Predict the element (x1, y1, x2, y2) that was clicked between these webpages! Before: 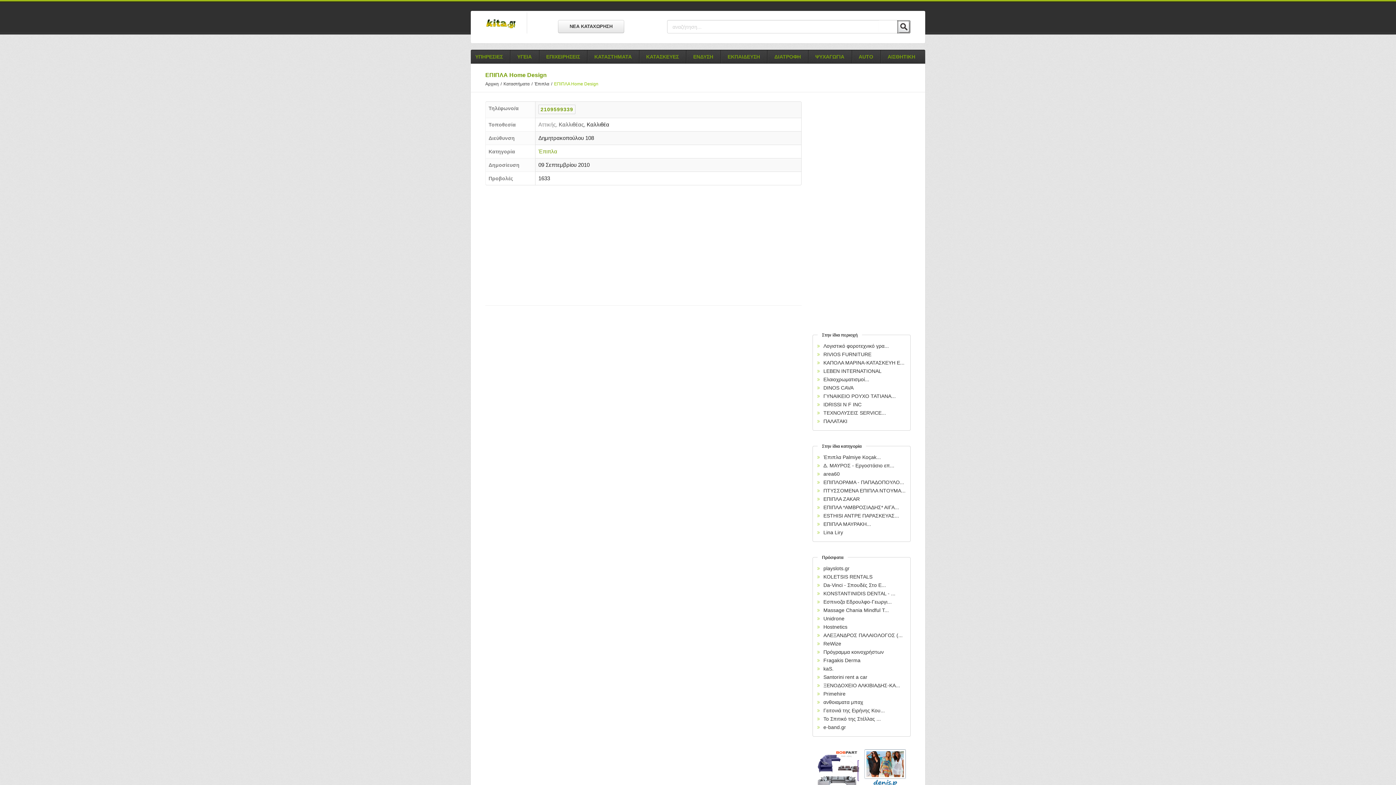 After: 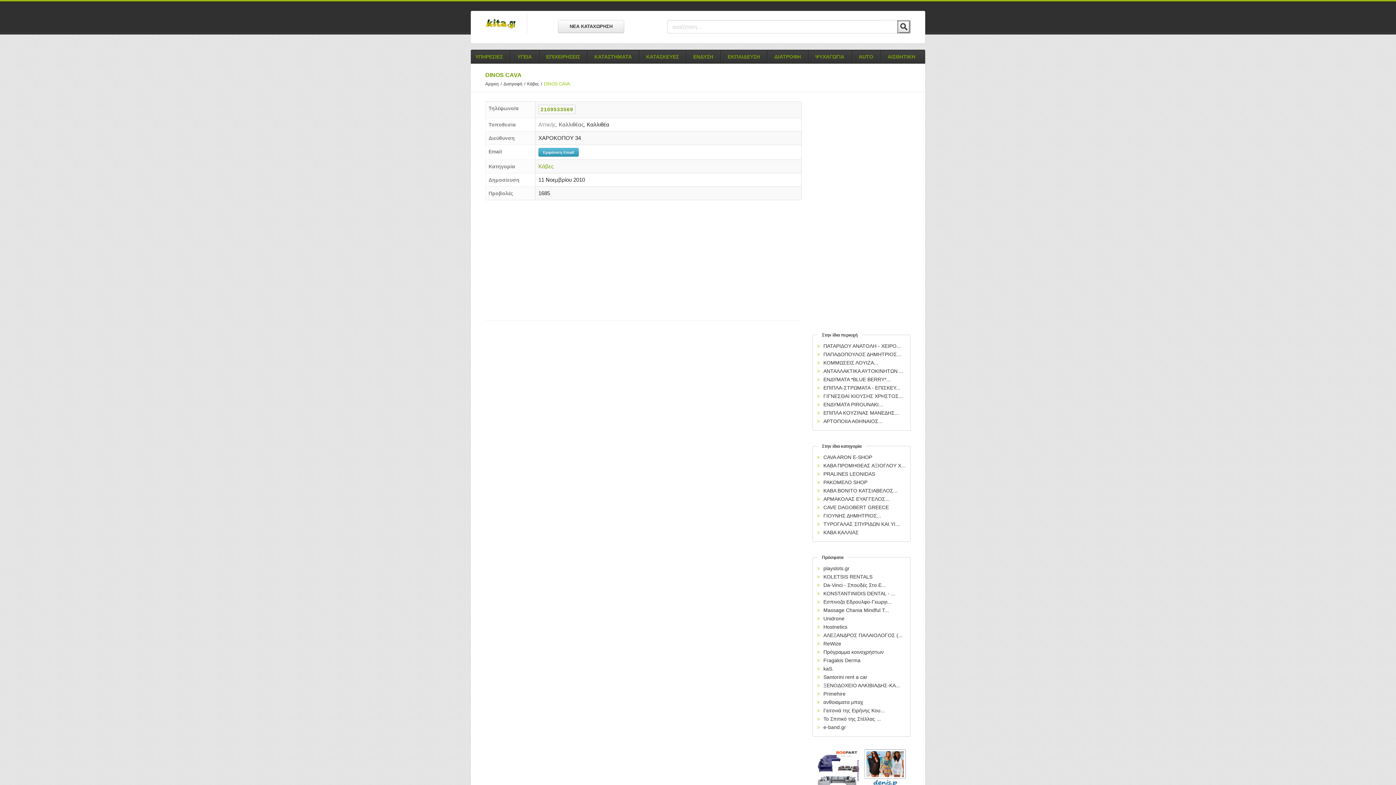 Action: bbox: (823, 385, 853, 390) label: DINOS CAVA